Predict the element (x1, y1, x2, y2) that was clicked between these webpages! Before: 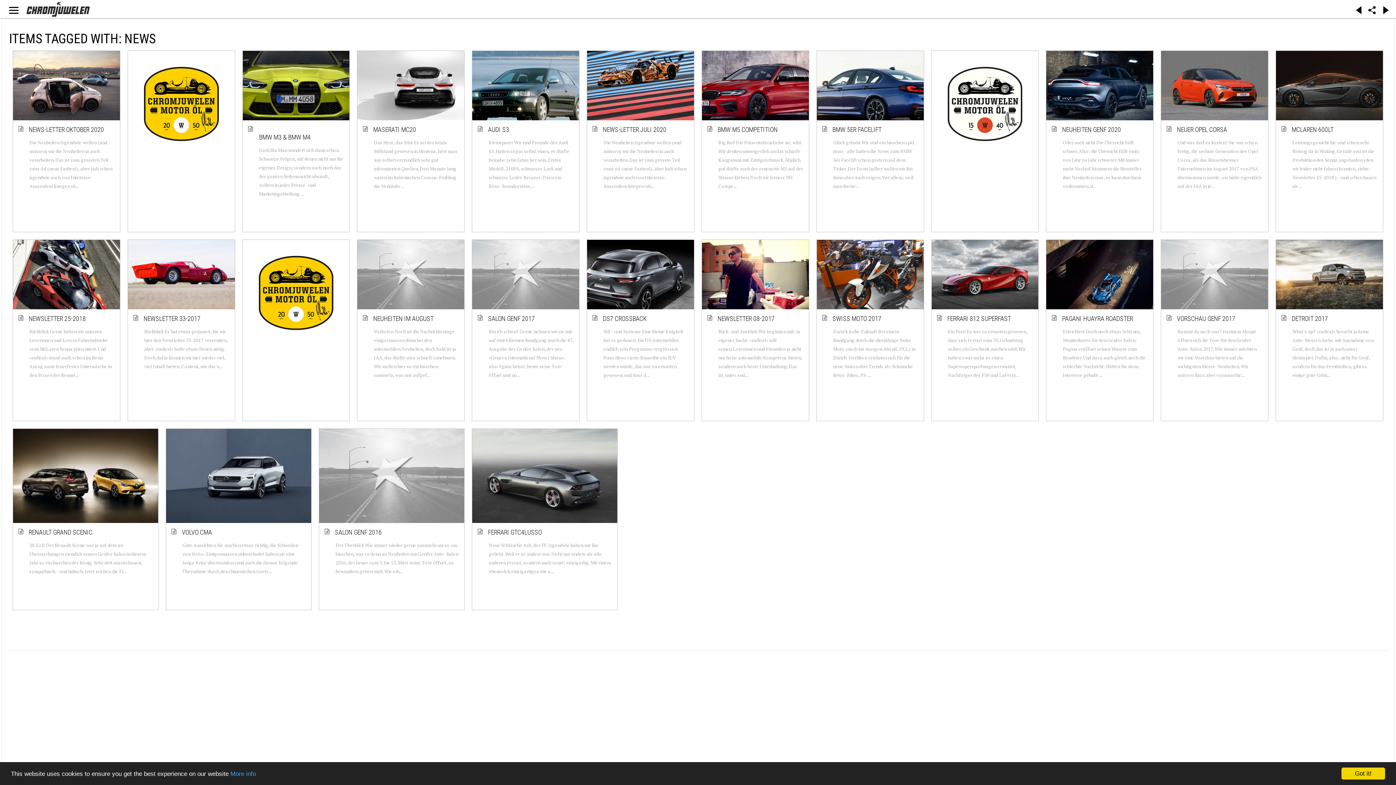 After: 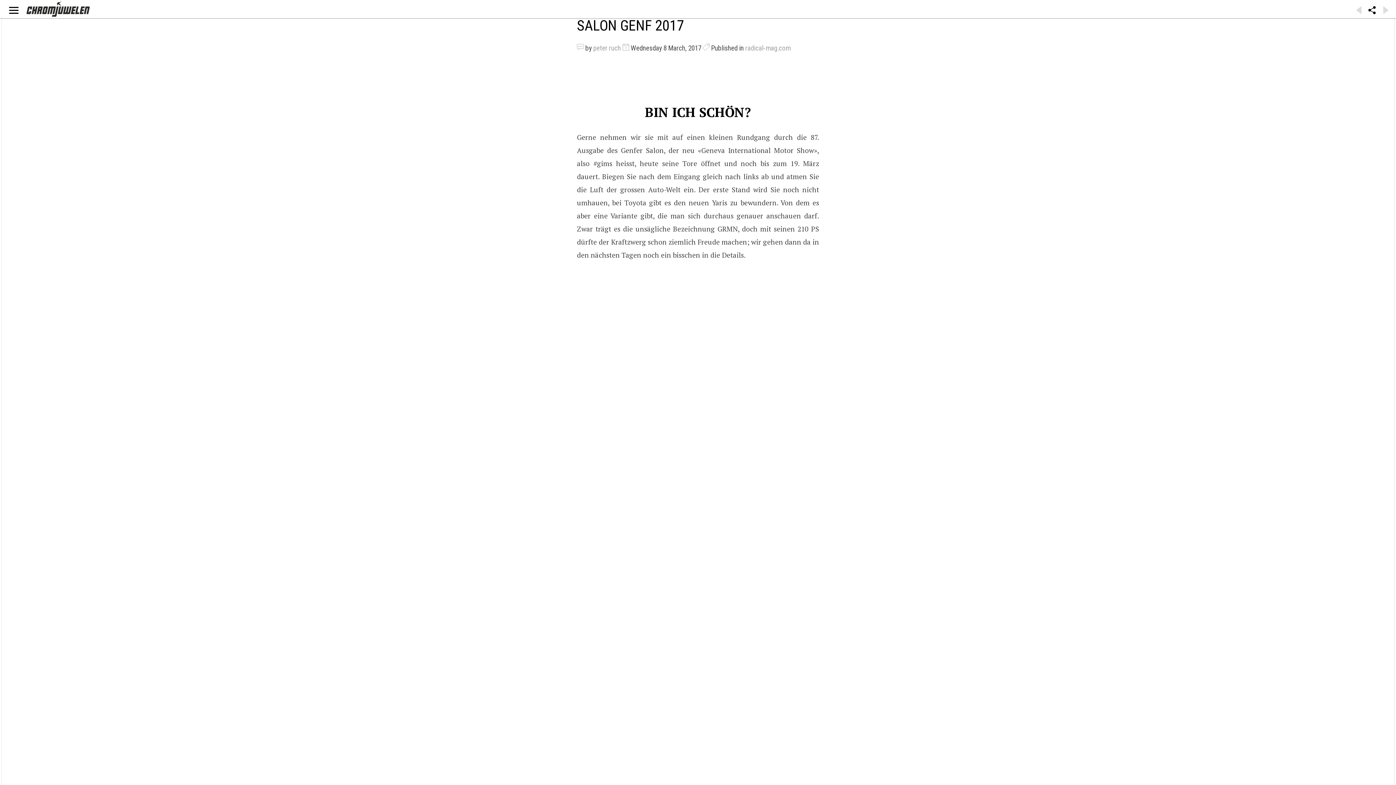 Action: bbox: (472, 240, 579, 309)